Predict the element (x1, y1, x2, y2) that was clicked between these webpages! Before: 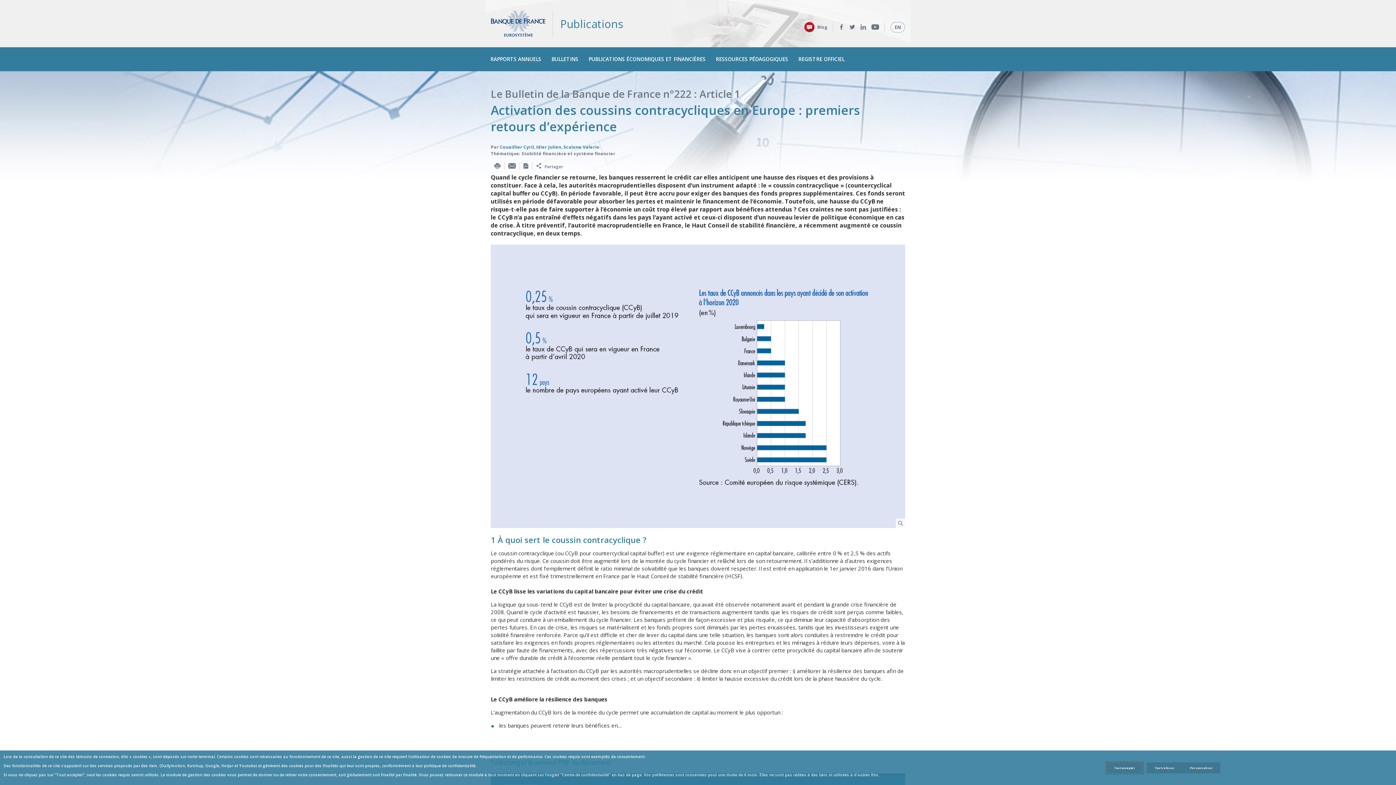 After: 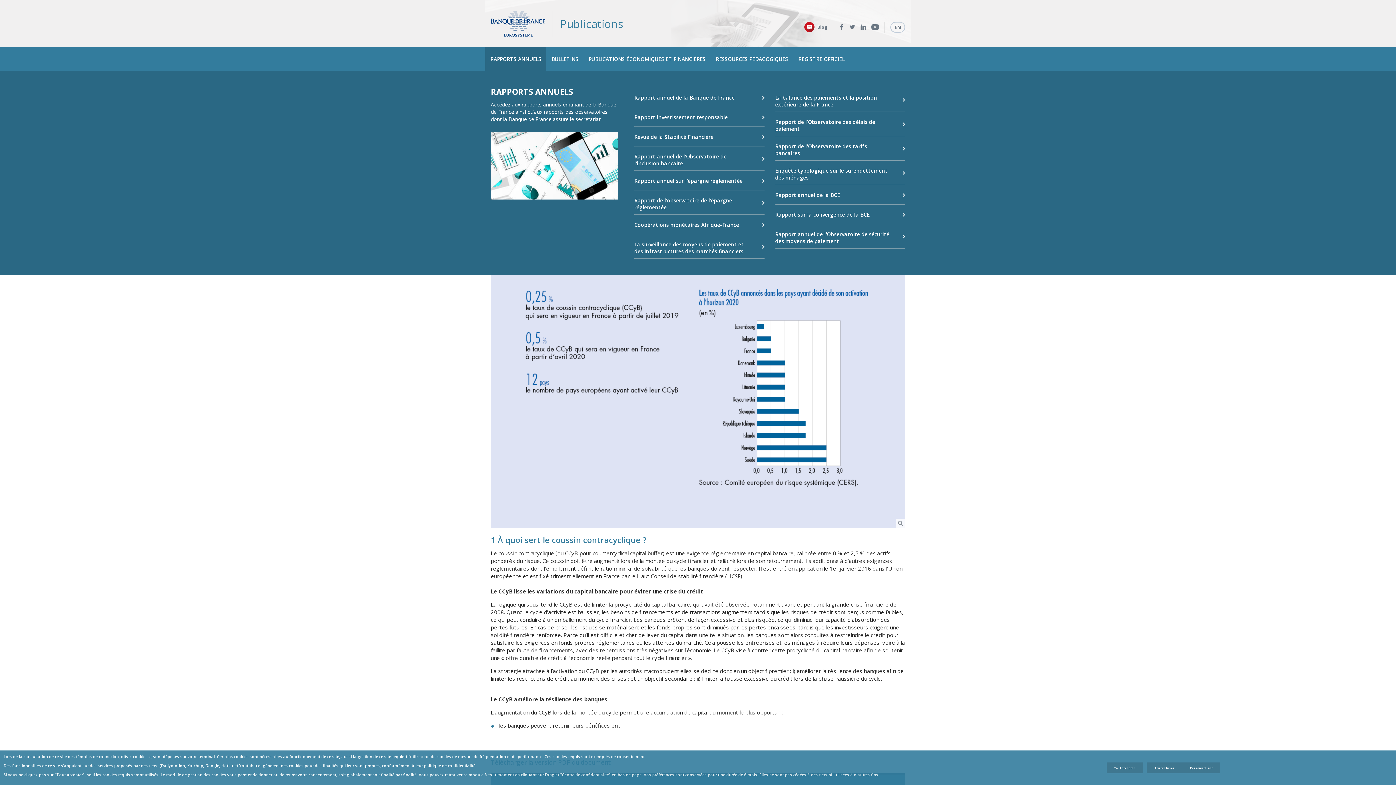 Action: bbox: (485, 47, 546, 71) label: RAPPORTS ANNUELS